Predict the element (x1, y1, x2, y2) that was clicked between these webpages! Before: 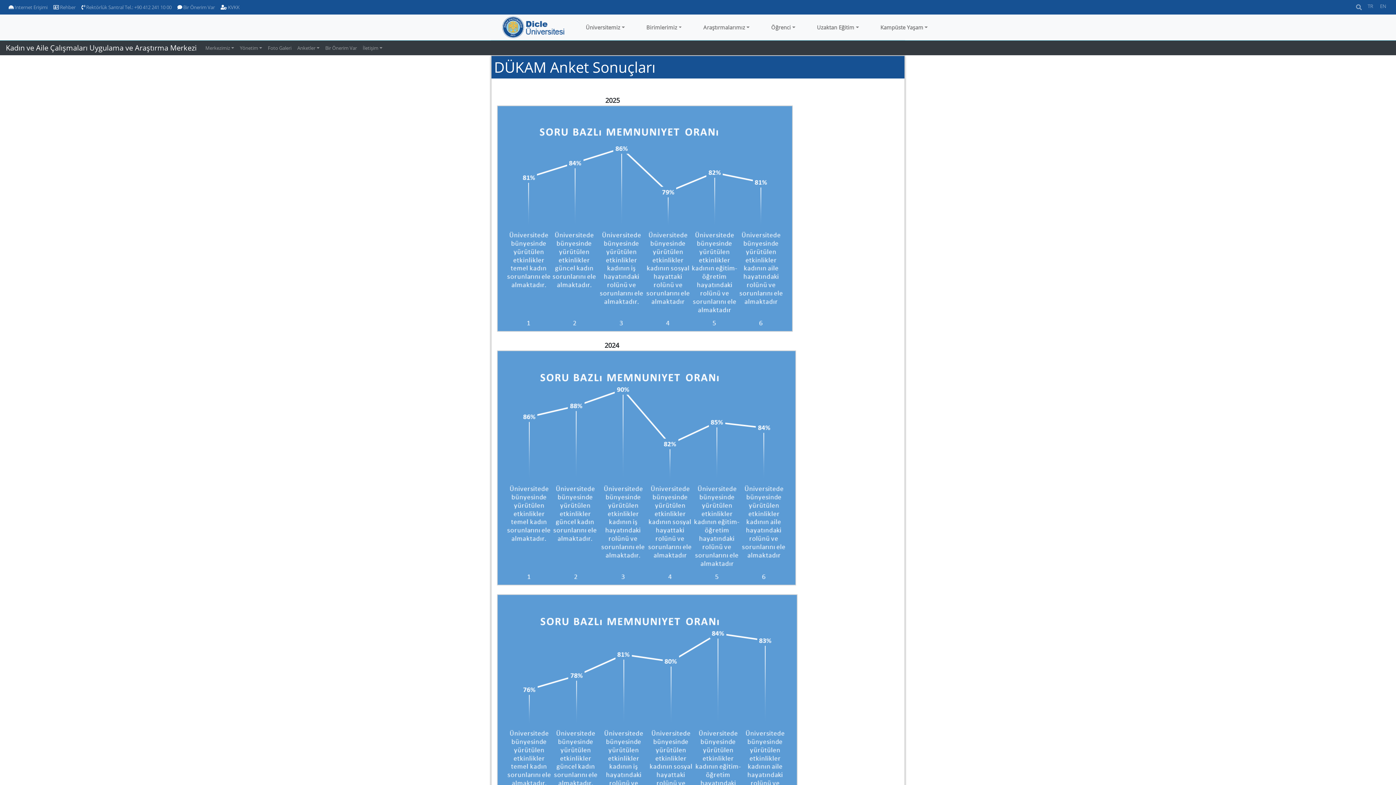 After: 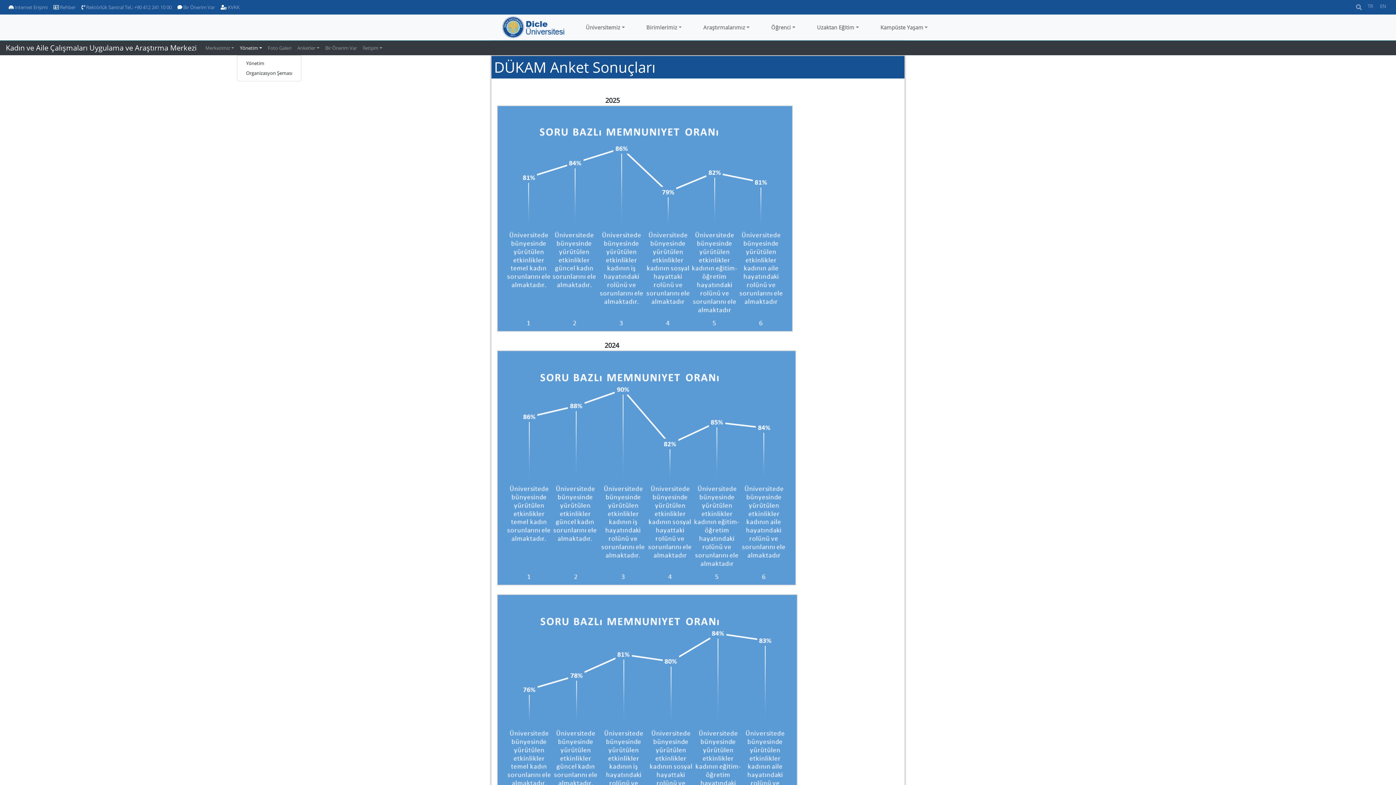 Action: bbox: (237, 41, 265, 54) label: Yönetim